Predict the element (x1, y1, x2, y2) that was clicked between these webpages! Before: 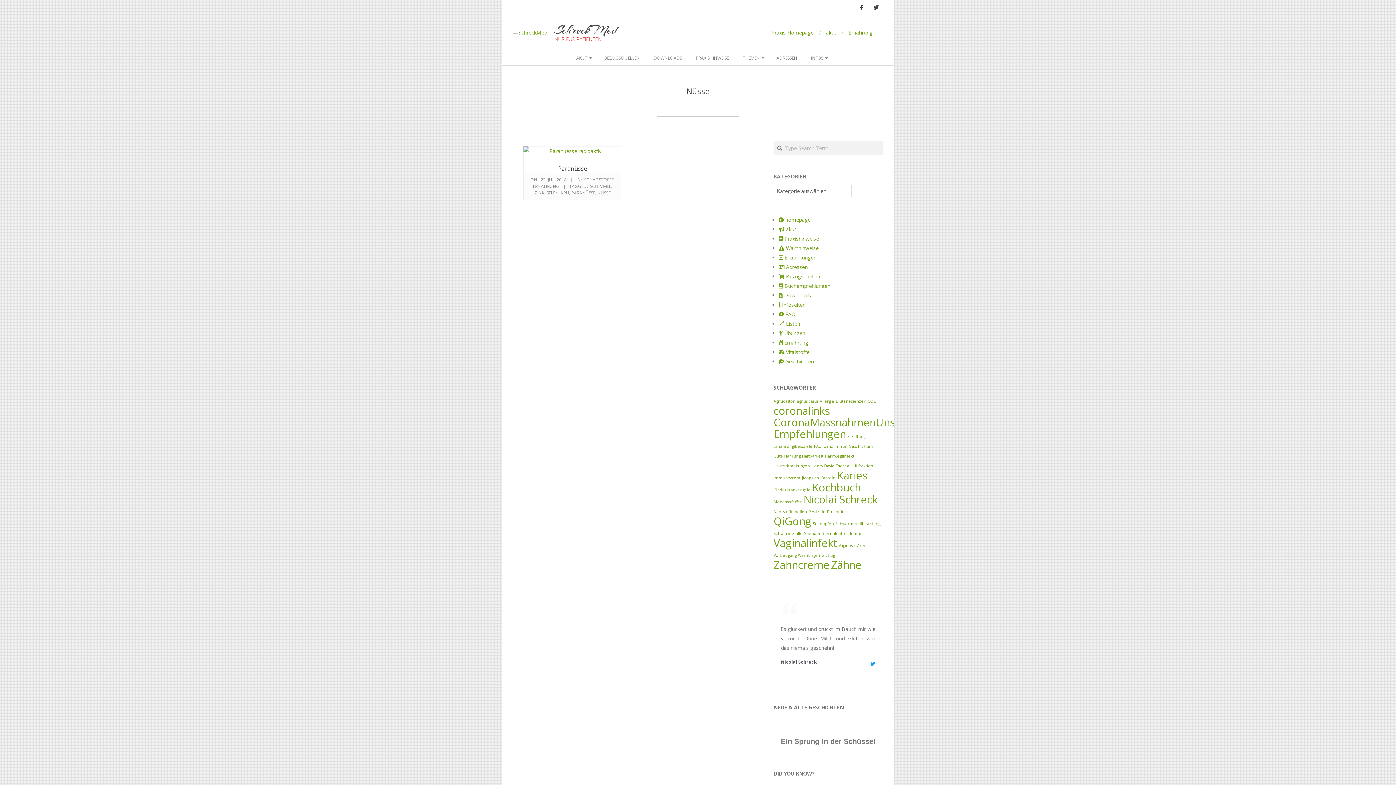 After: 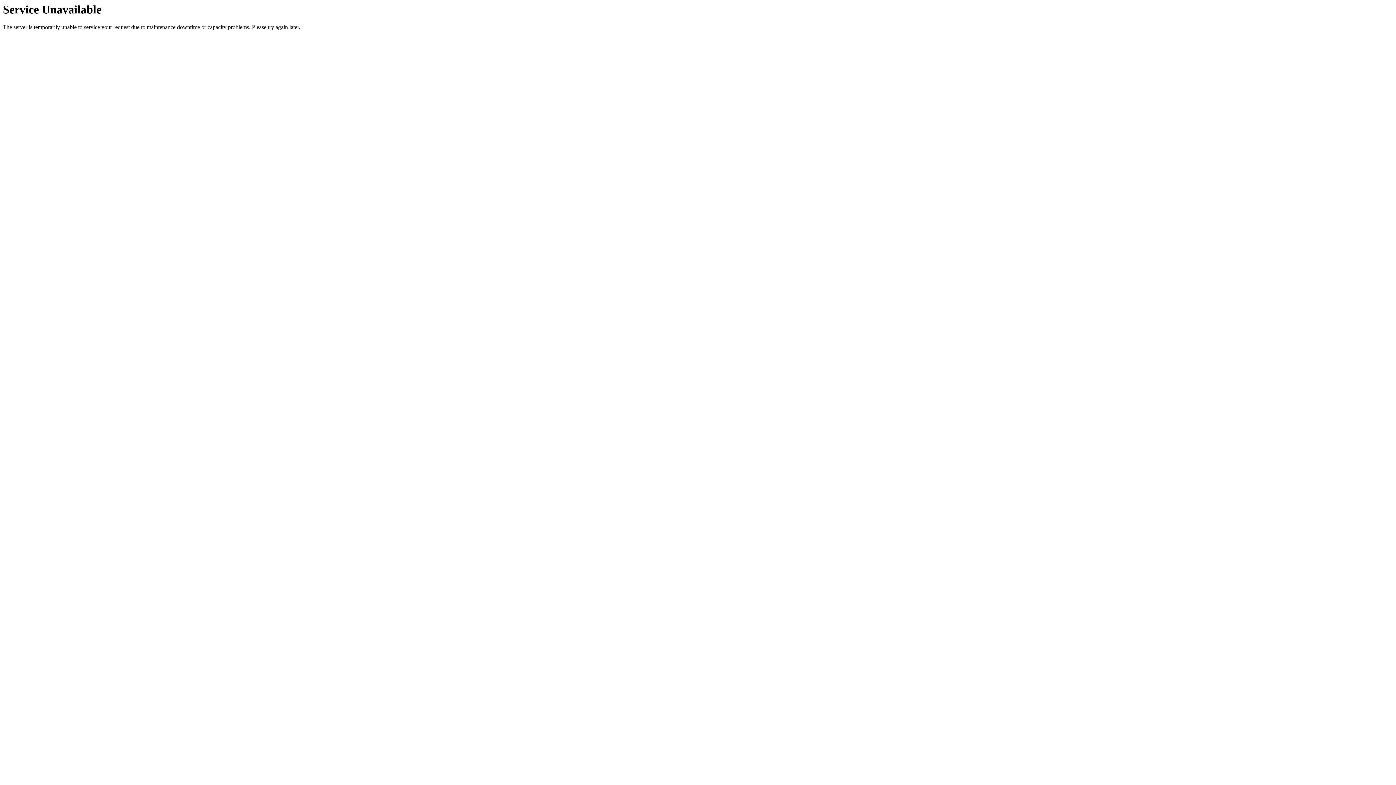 Action: bbox: (849, 444, 873, 449) label: Geschichten (1 Eintrag)